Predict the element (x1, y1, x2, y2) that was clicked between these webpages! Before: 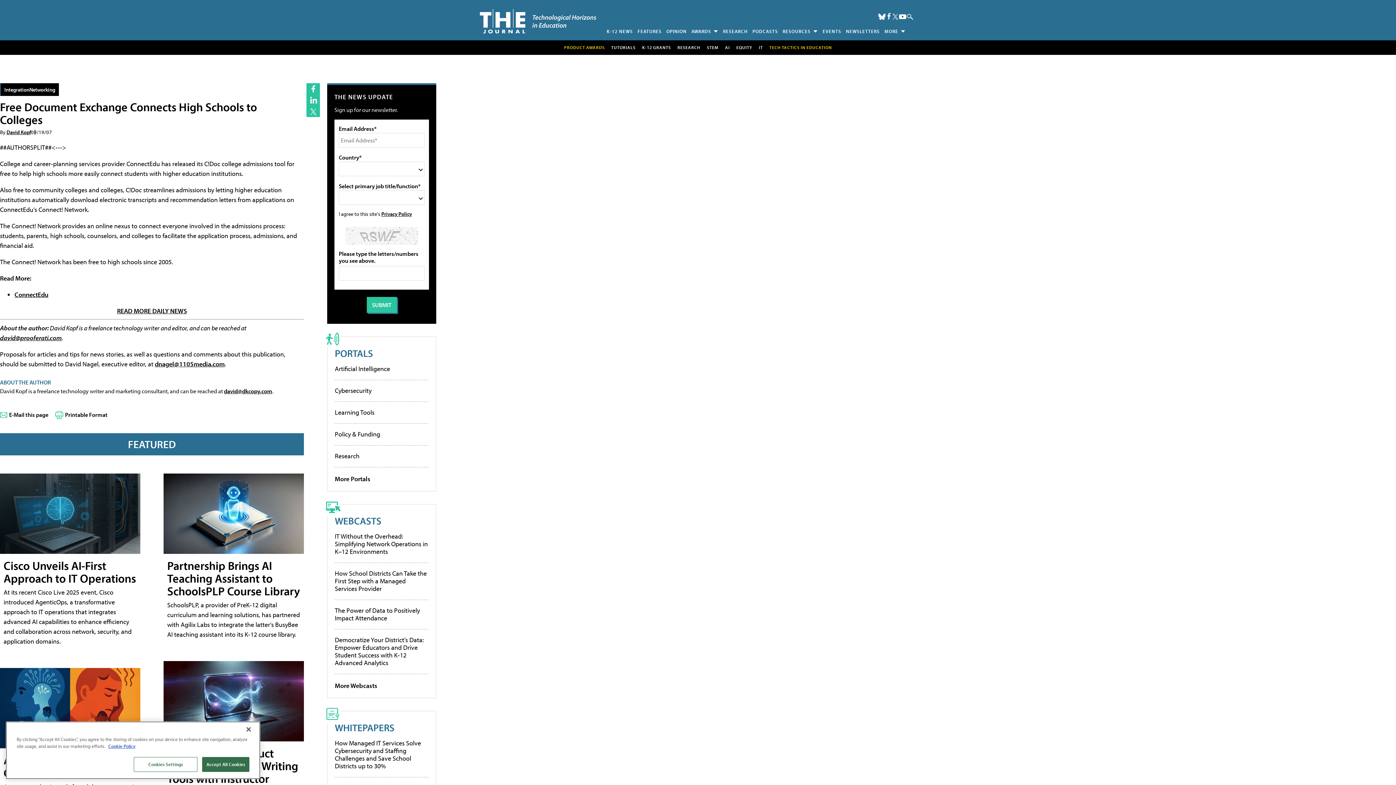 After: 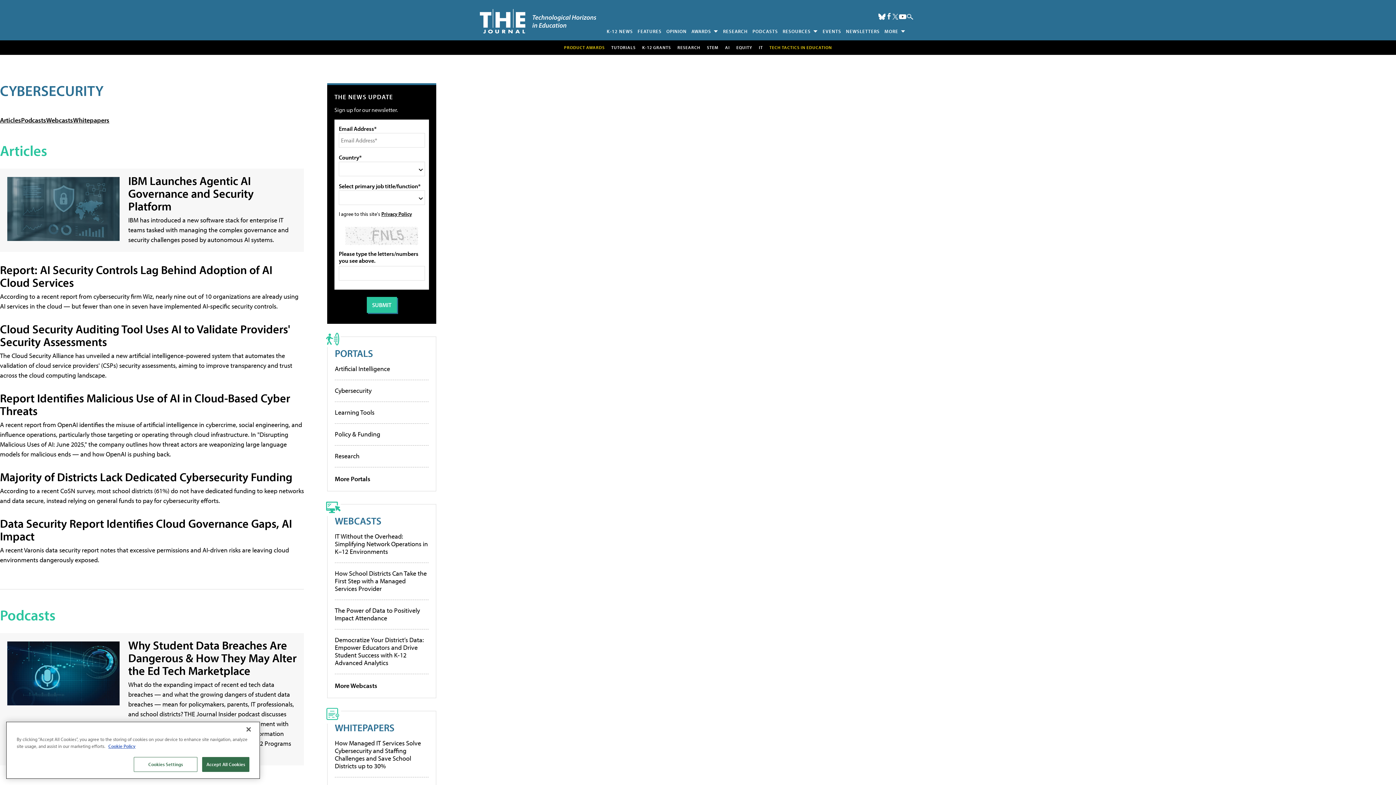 Action: label: Cybersecurity bbox: (334, 386, 371, 394)